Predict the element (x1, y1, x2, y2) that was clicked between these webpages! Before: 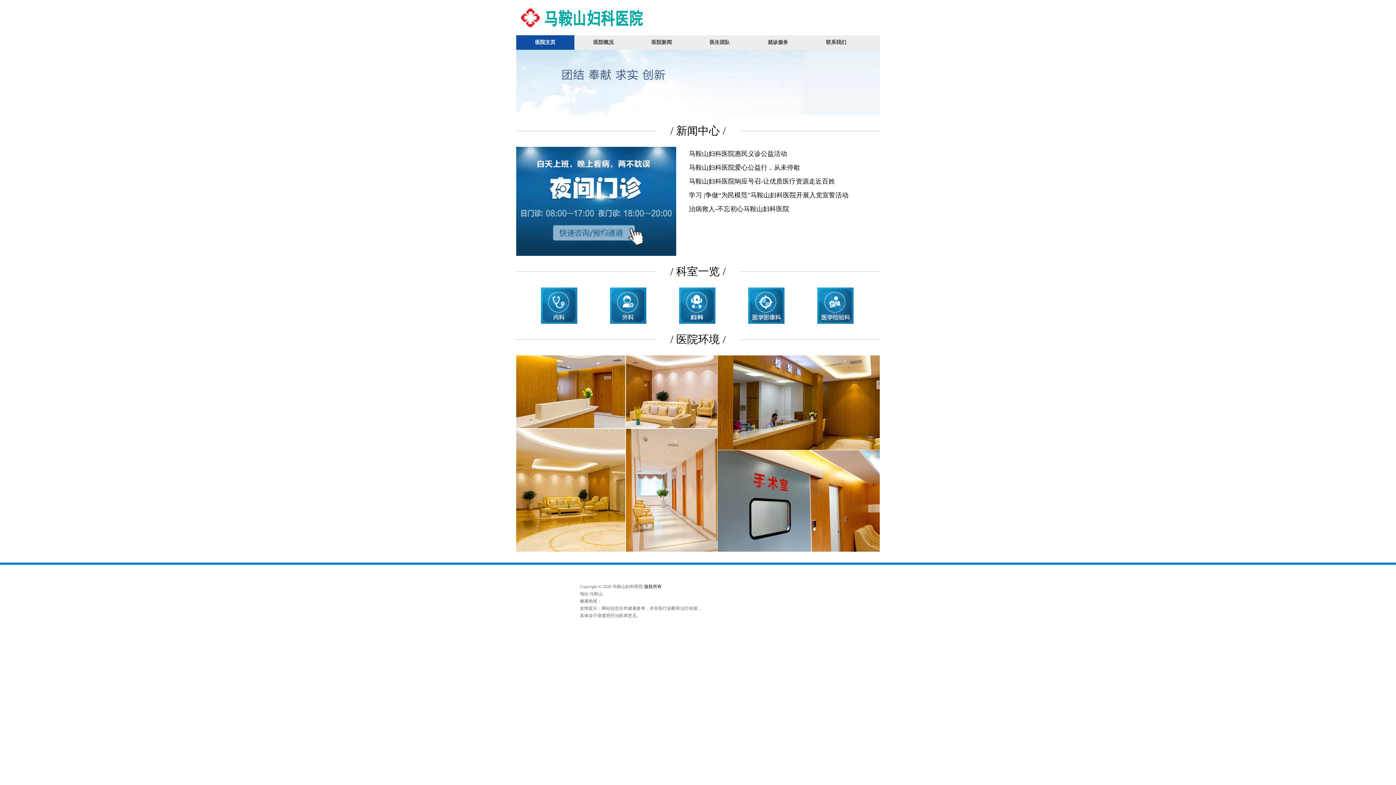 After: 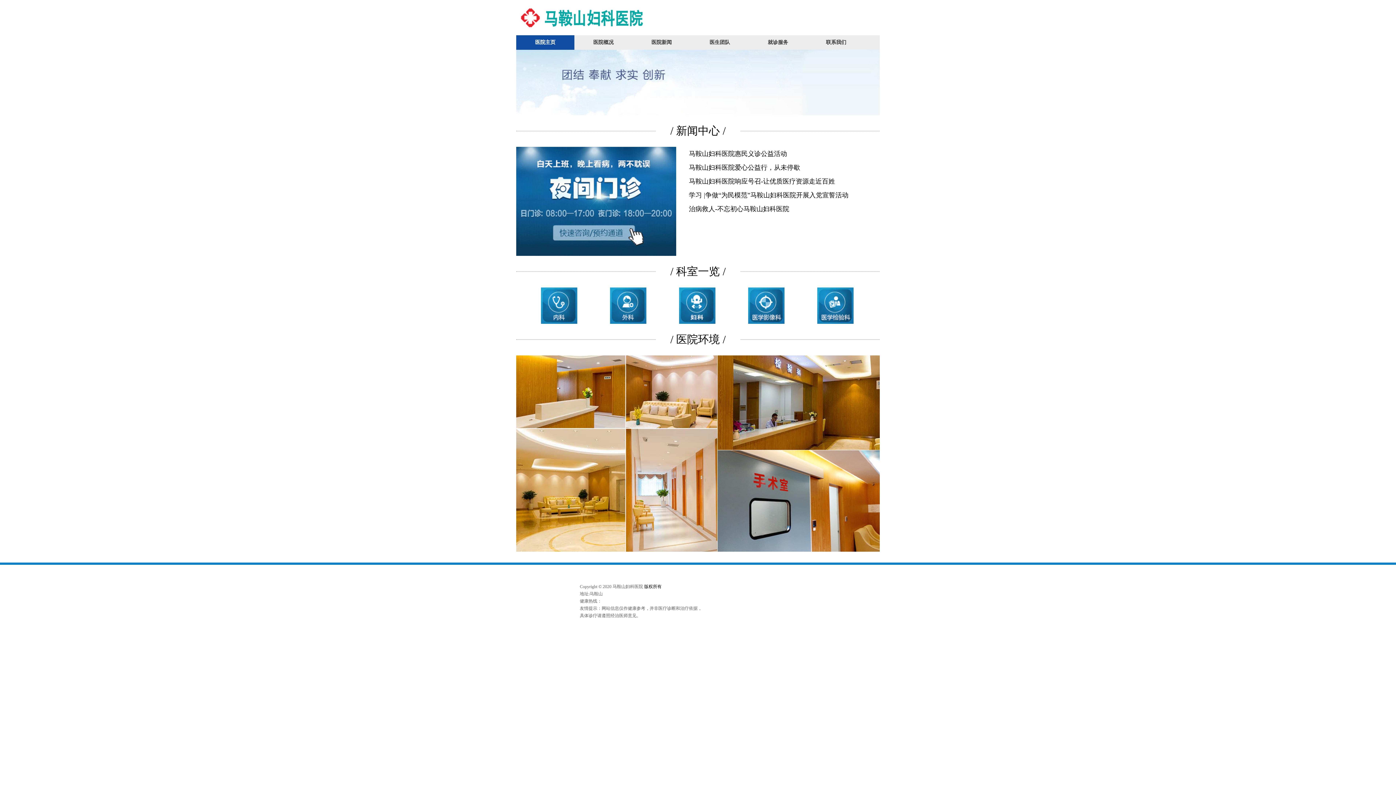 Action: bbox: (872, 302, 880, 314)